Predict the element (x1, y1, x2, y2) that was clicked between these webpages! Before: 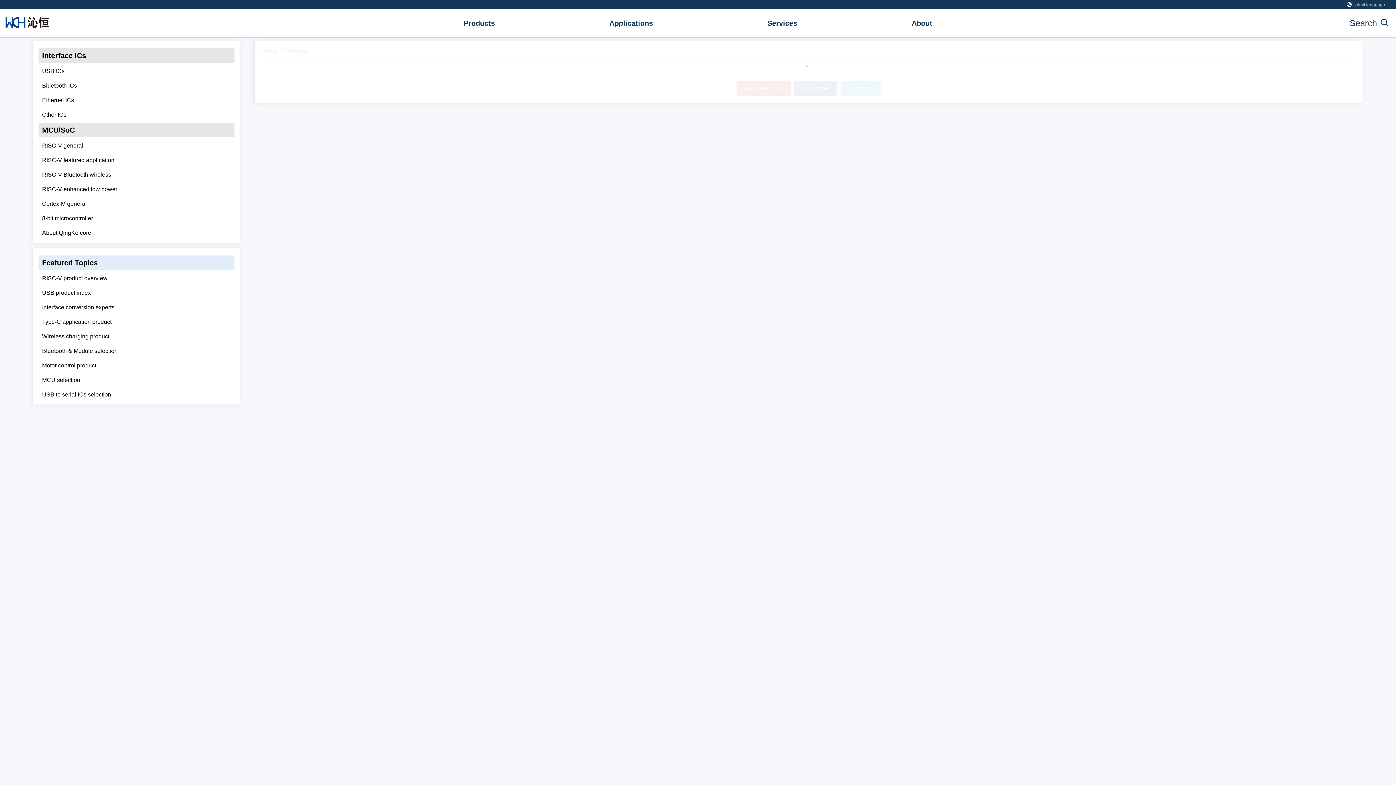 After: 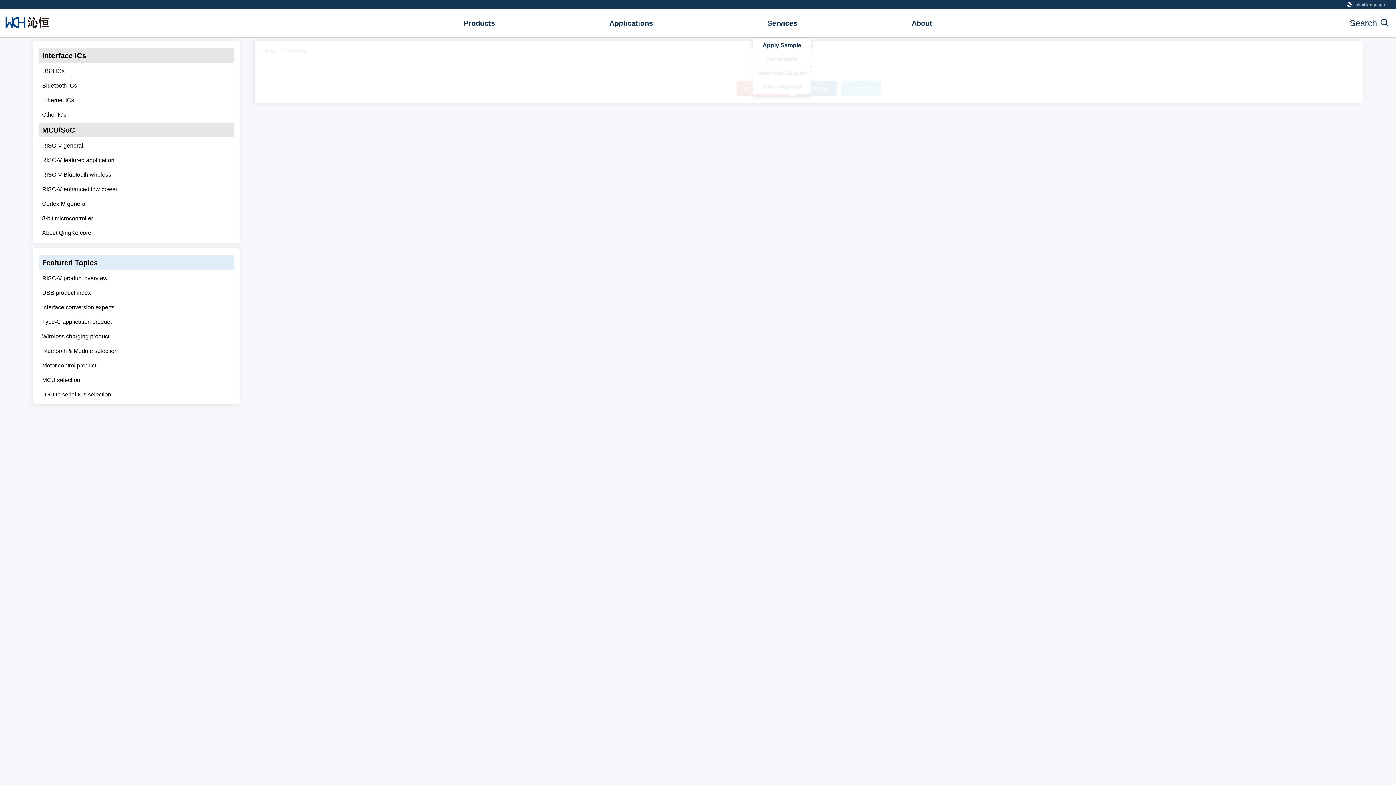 Action: label: Services bbox: (767, 8, 797, 38)